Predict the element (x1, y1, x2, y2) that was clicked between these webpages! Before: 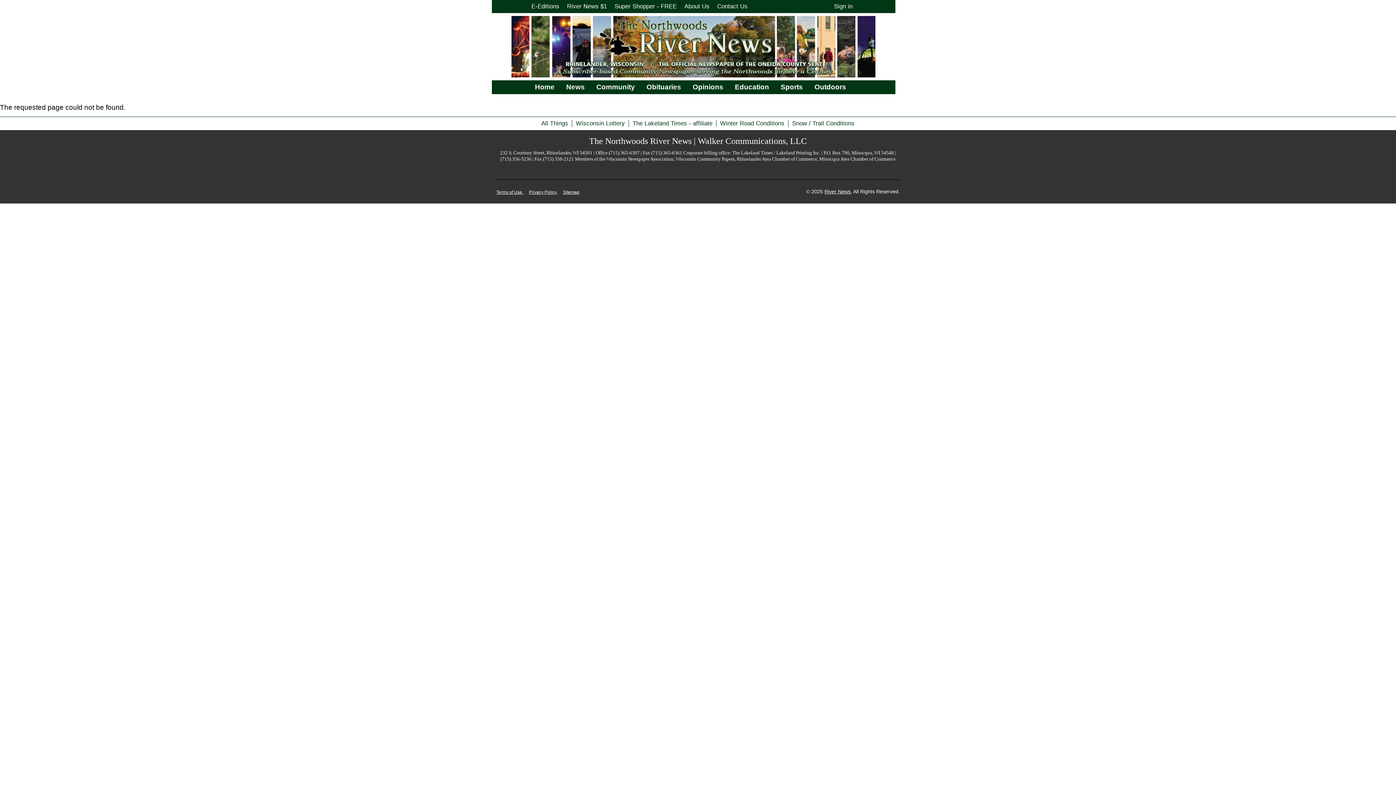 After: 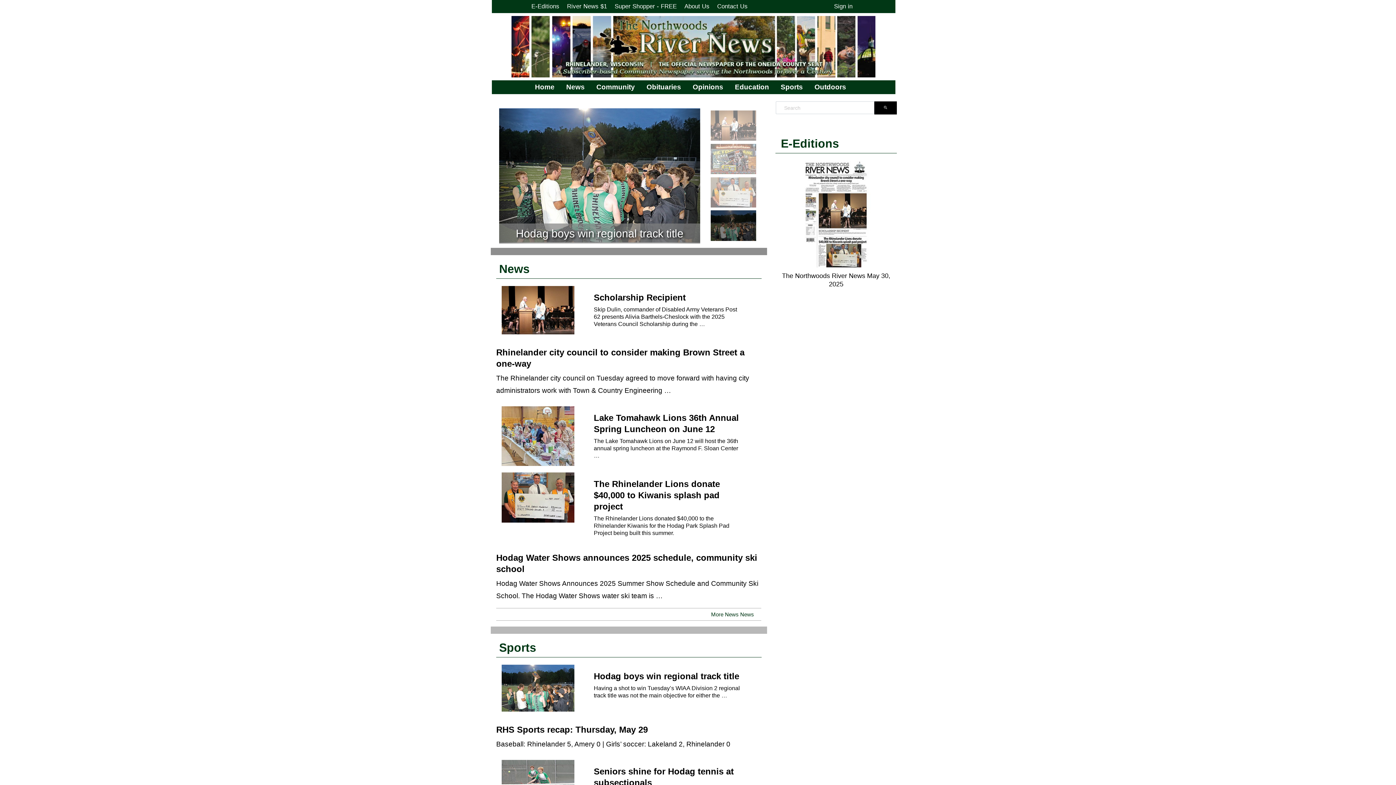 Action: bbox: (511, 42, 875, 50)